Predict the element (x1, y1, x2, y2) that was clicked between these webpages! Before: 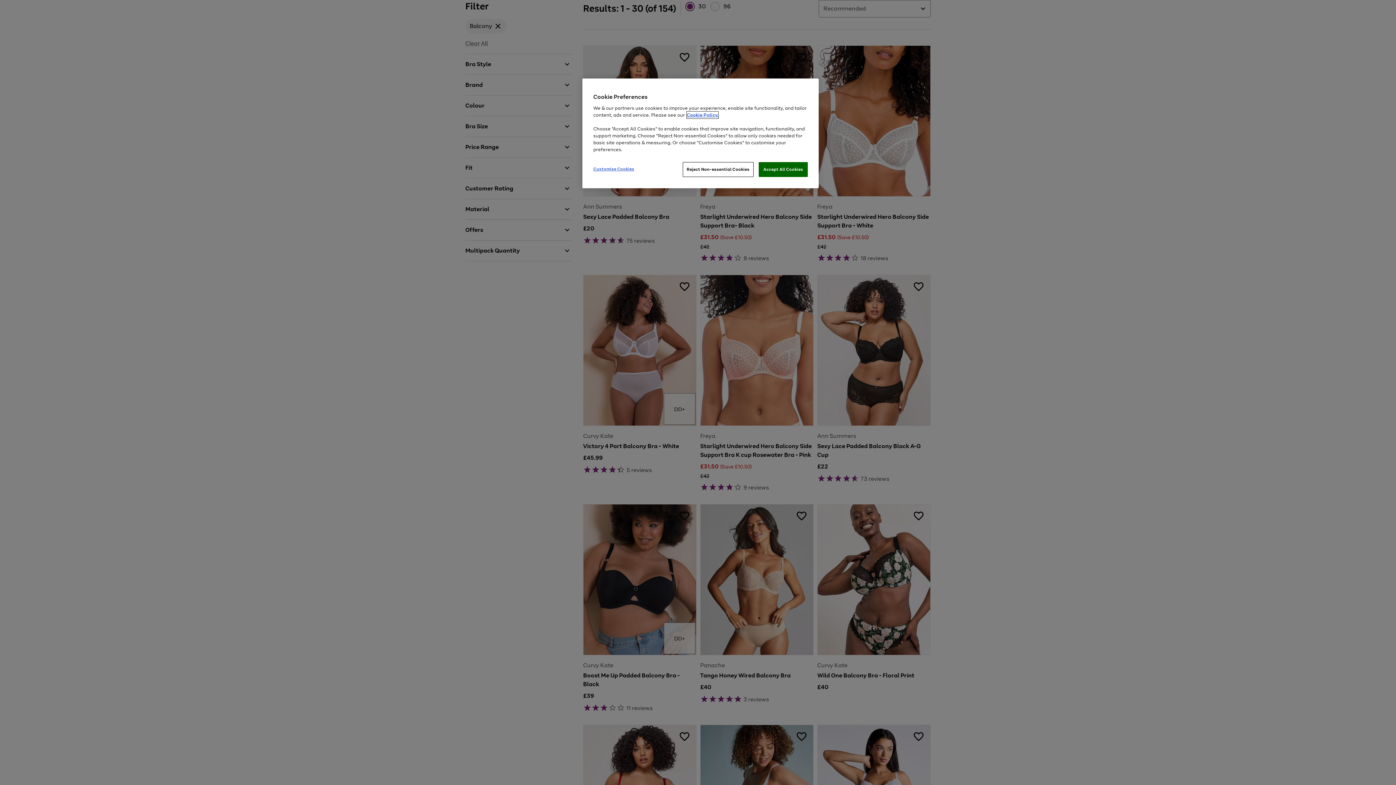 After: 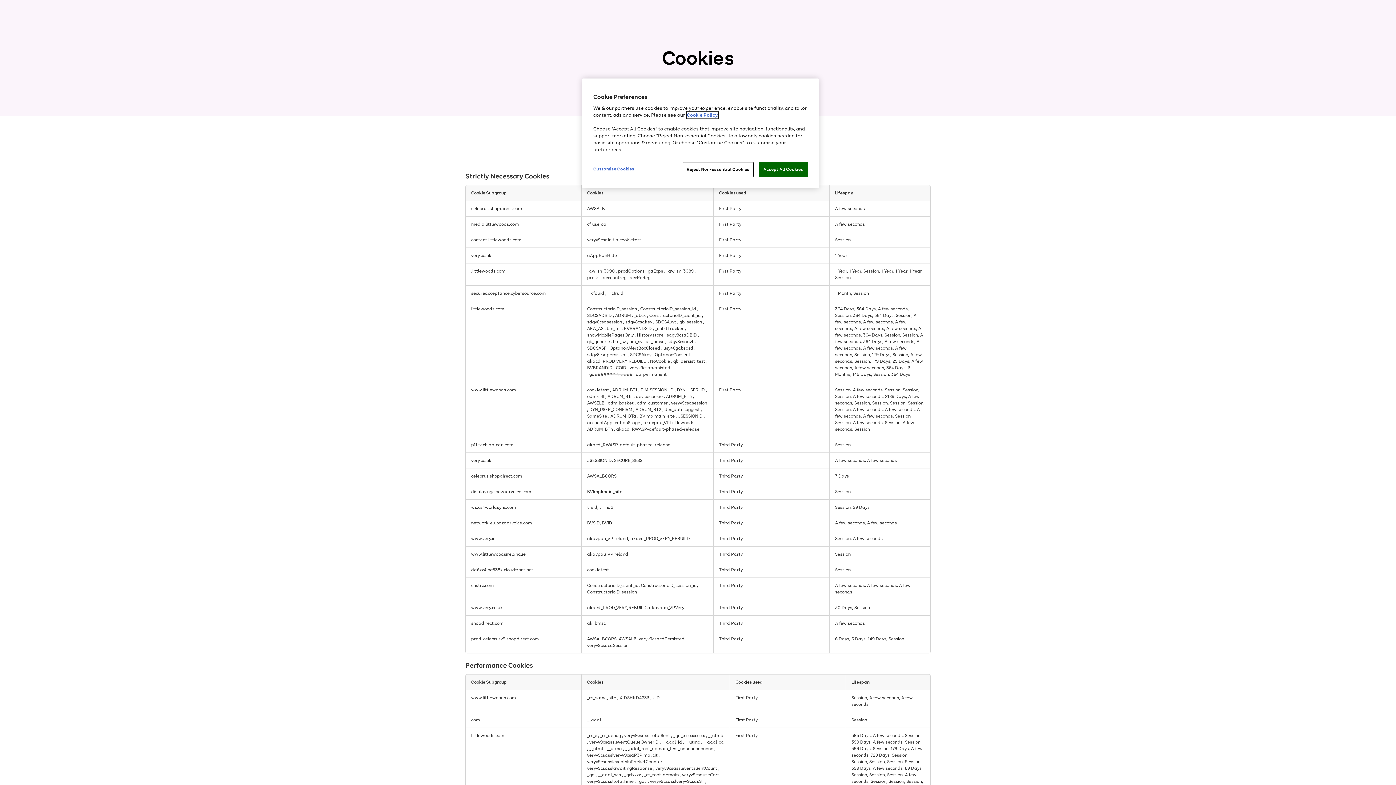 Action: label: Cookie Policy. bbox: (686, 111, 718, 118)